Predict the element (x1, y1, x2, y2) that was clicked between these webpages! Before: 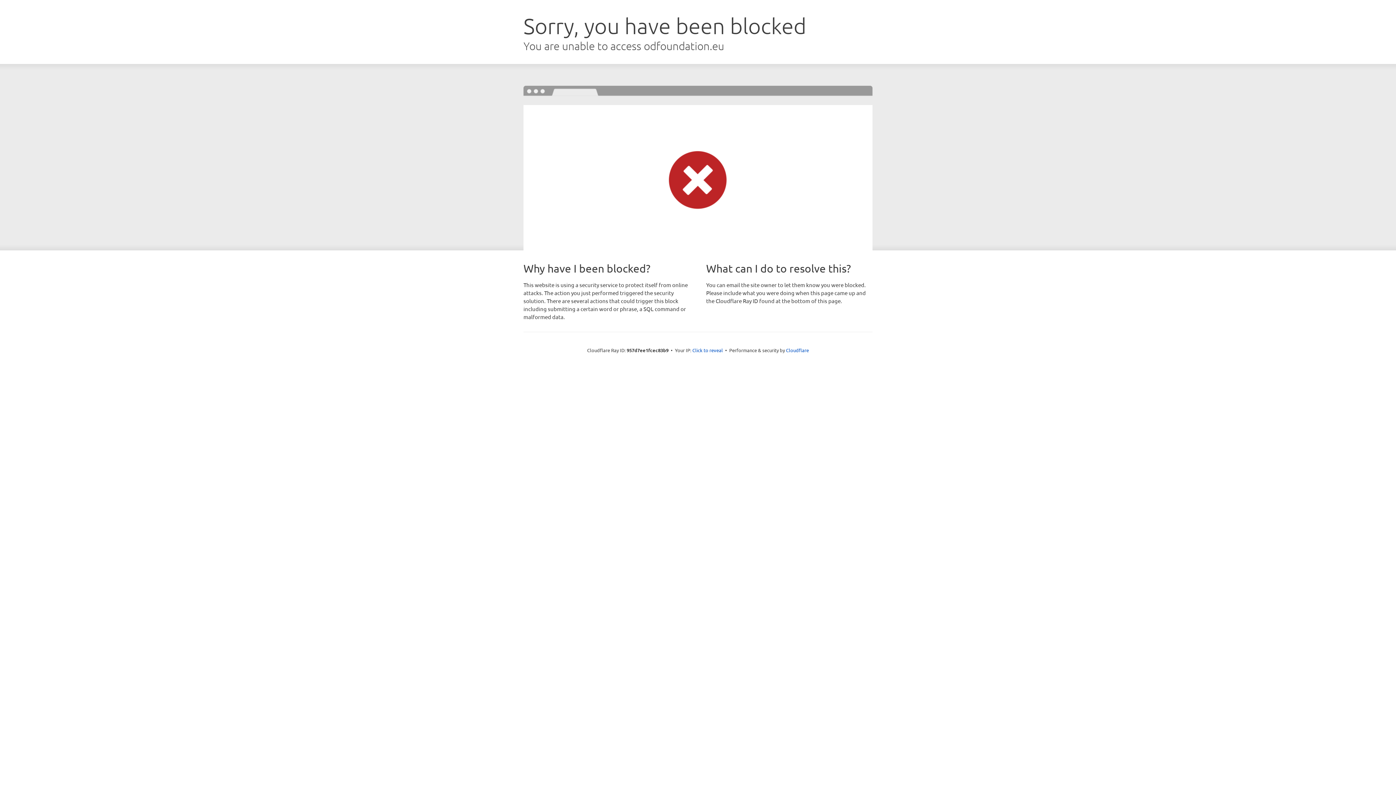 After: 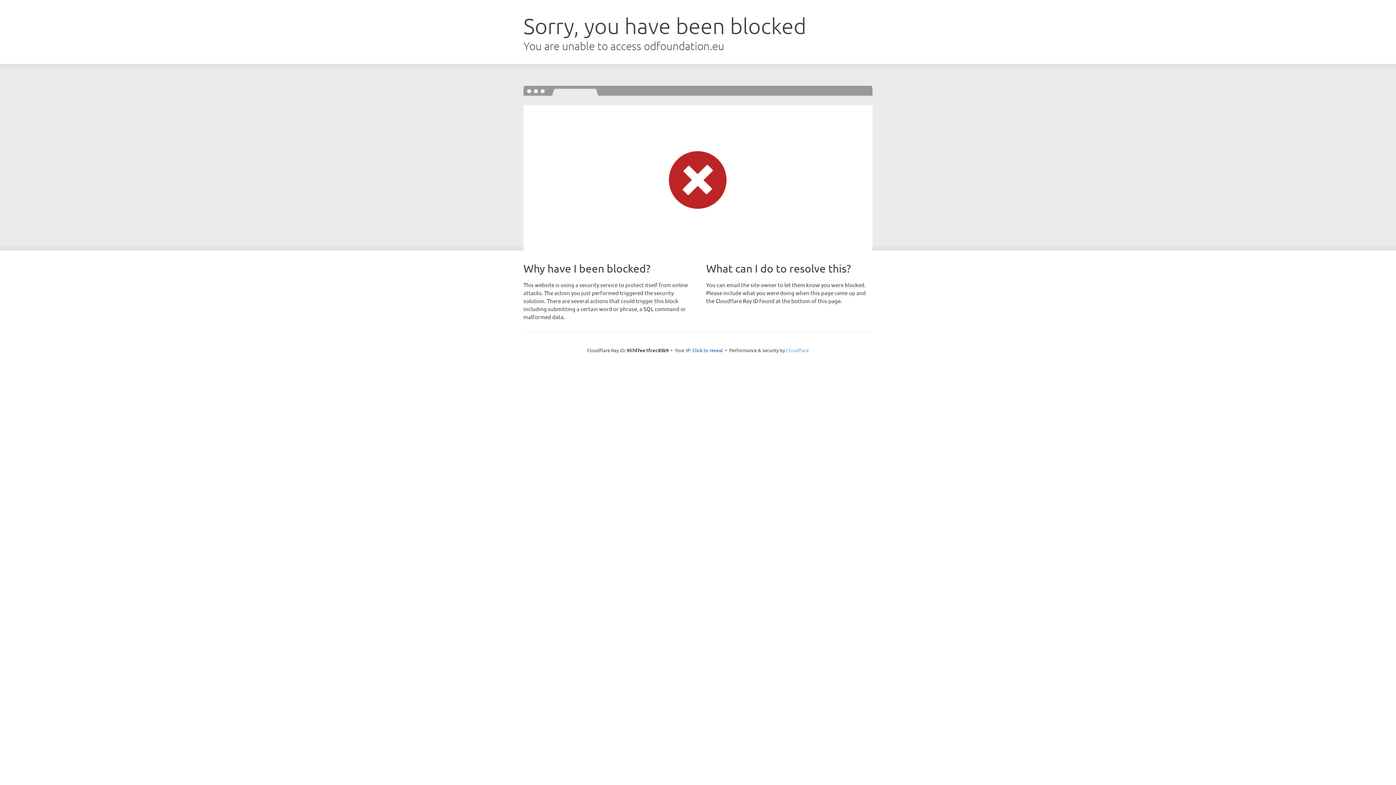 Action: bbox: (786, 347, 809, 353) label: Cloudflare